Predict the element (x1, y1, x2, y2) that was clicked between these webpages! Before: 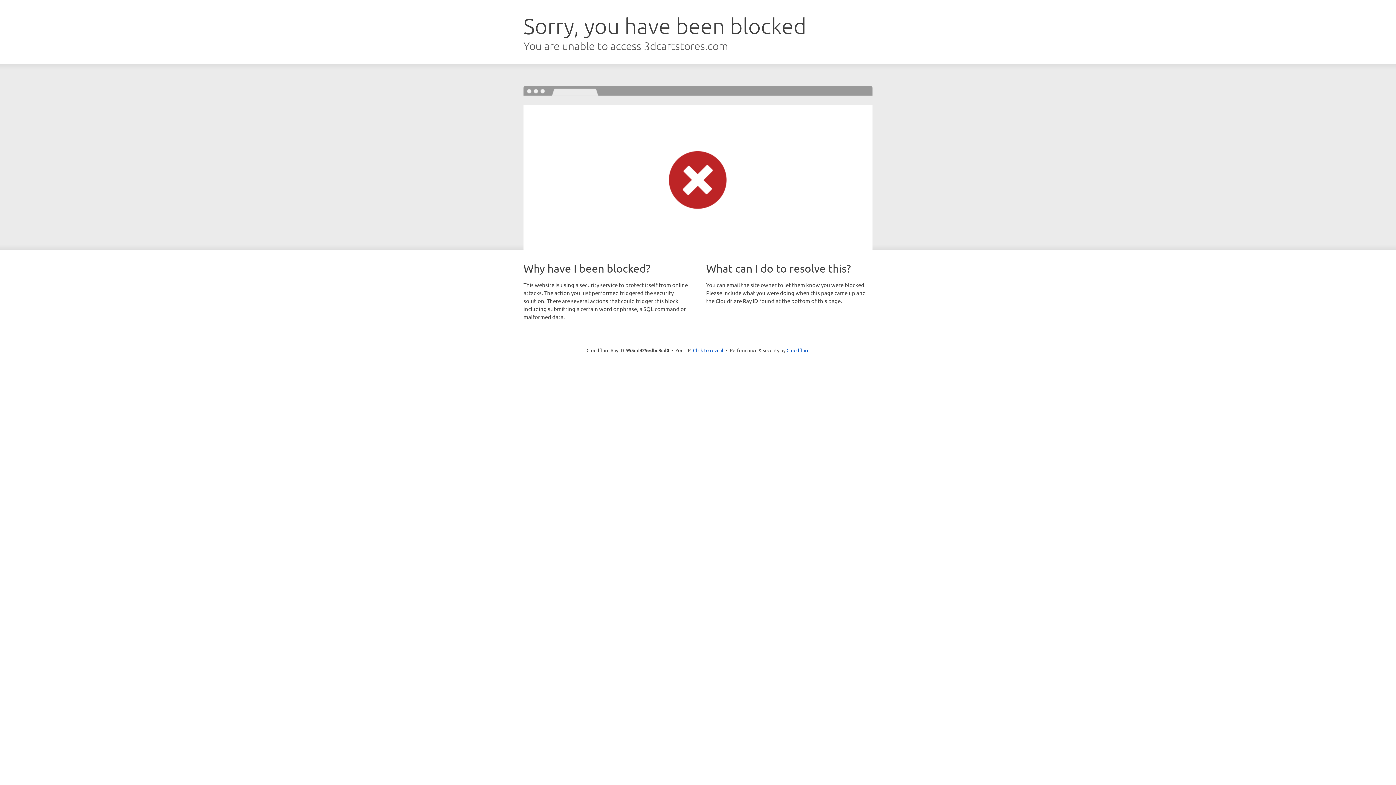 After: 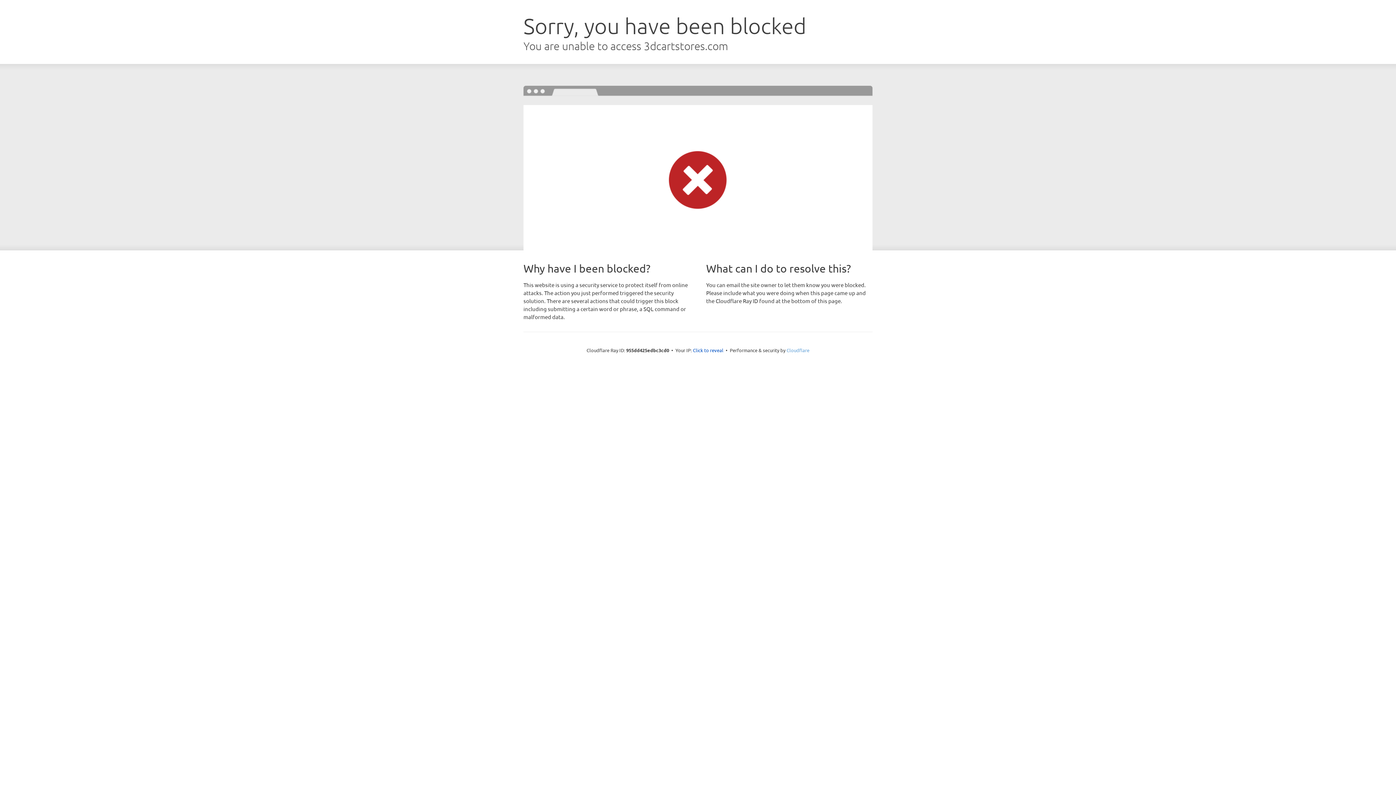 Action: bbox: (786, 347, 809, 353) label: Cloudflare